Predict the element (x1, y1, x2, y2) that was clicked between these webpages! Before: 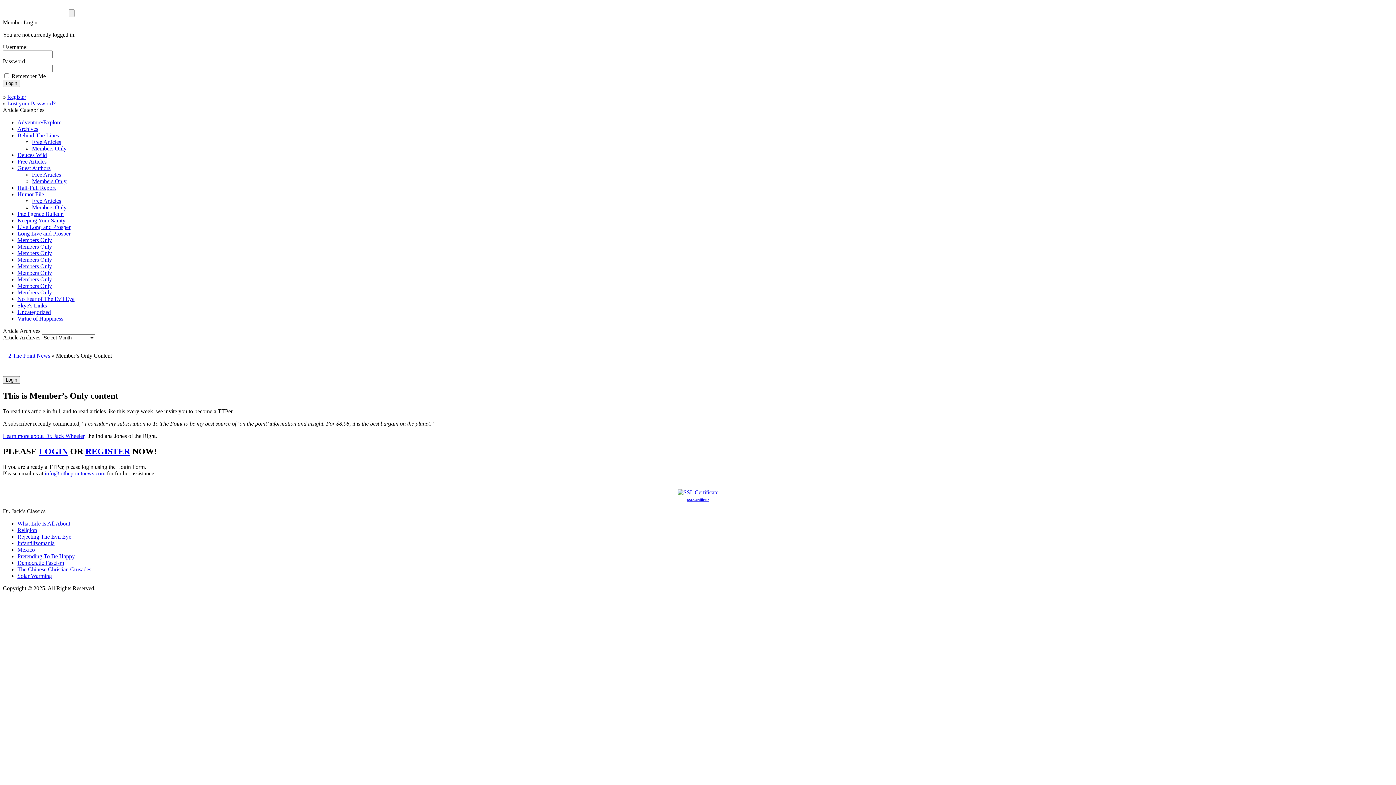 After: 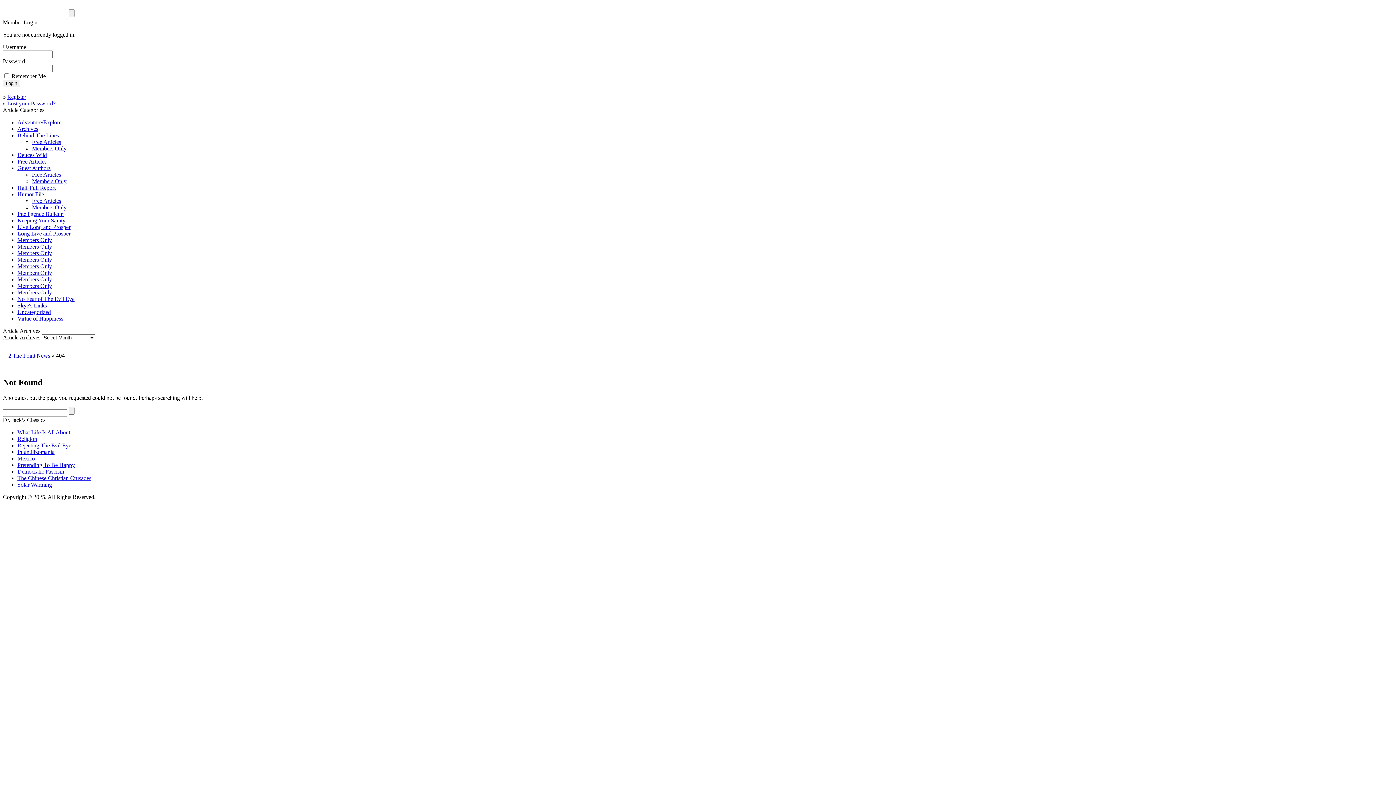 Action: bbox: (7, 100, 55, 106) label: Lost your Password?